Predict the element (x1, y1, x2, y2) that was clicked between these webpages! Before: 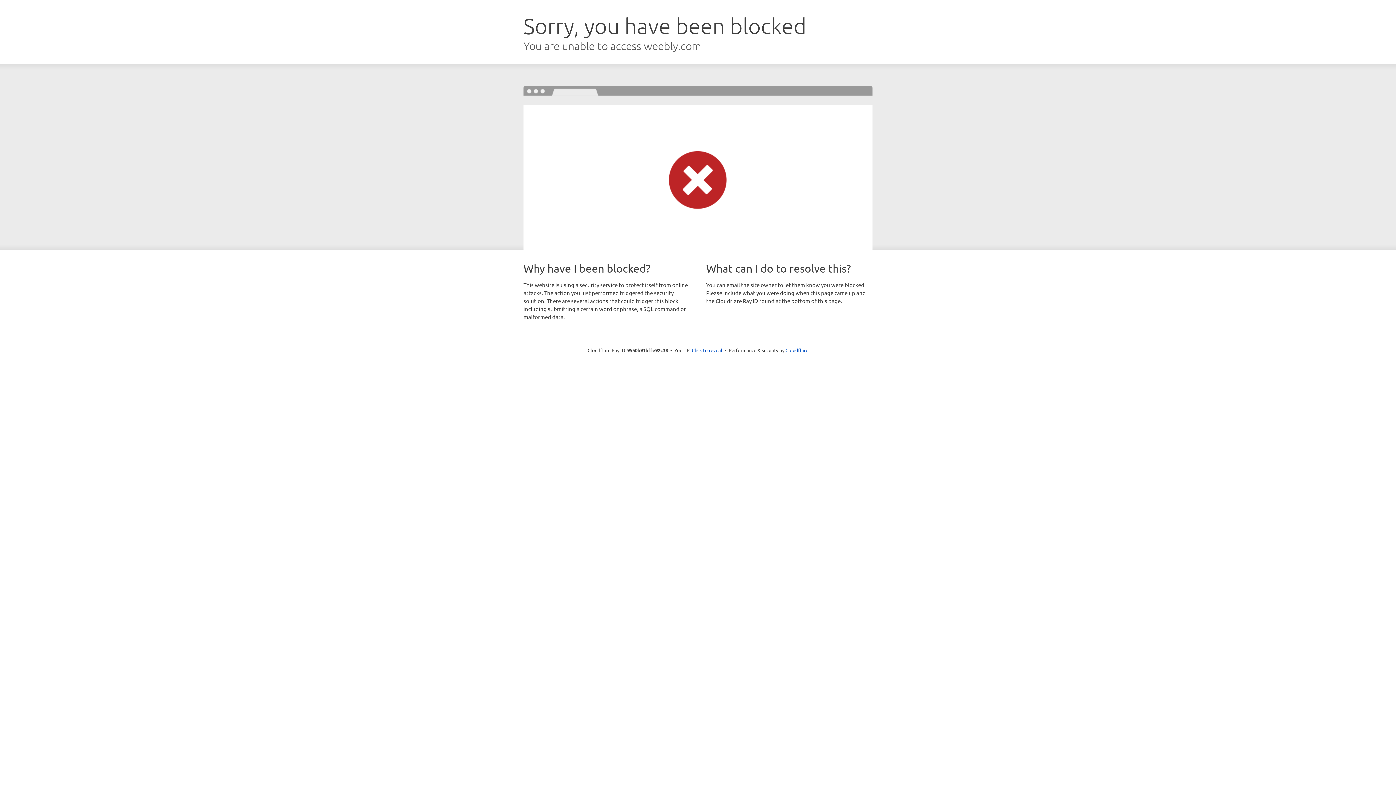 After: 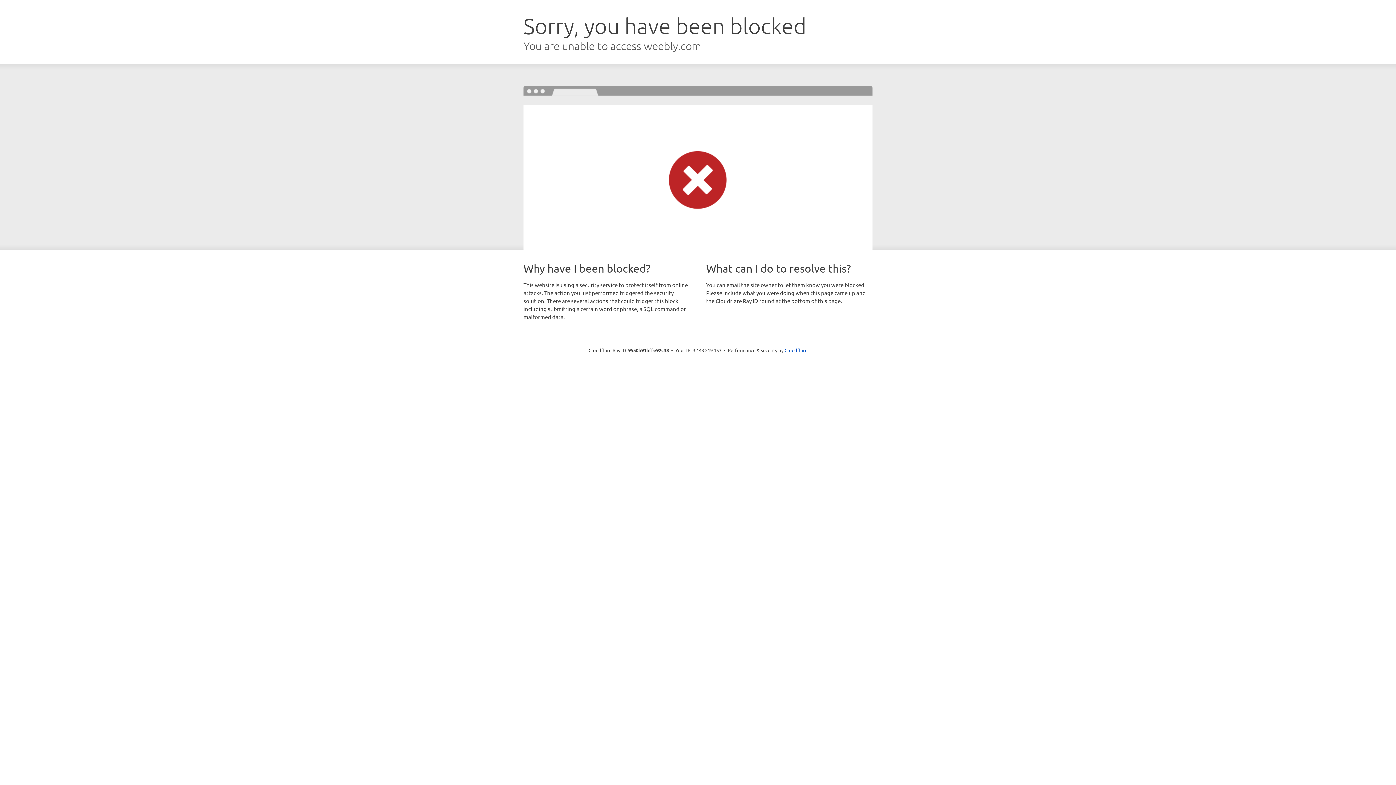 Action: label: Click to reveal bbox: (692, 346, 722, 353)